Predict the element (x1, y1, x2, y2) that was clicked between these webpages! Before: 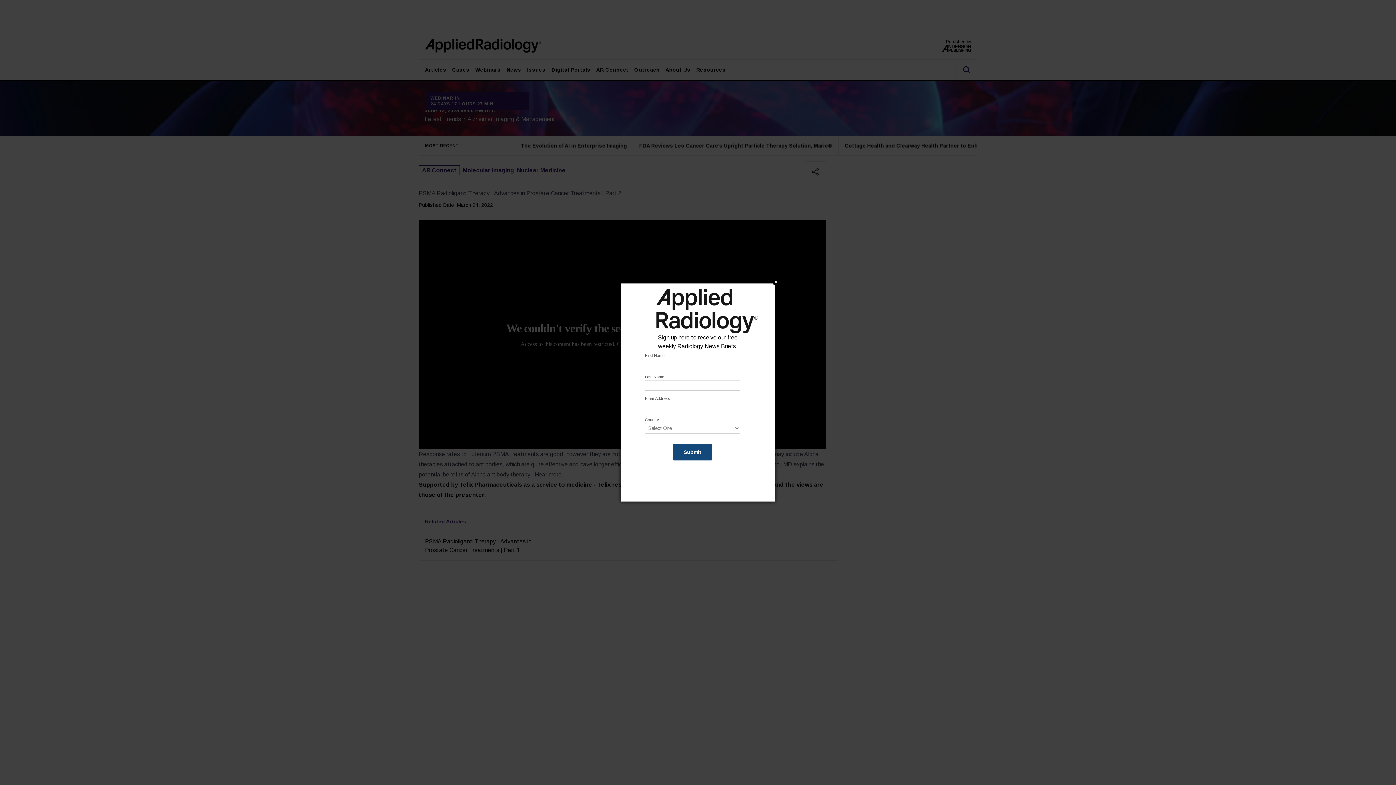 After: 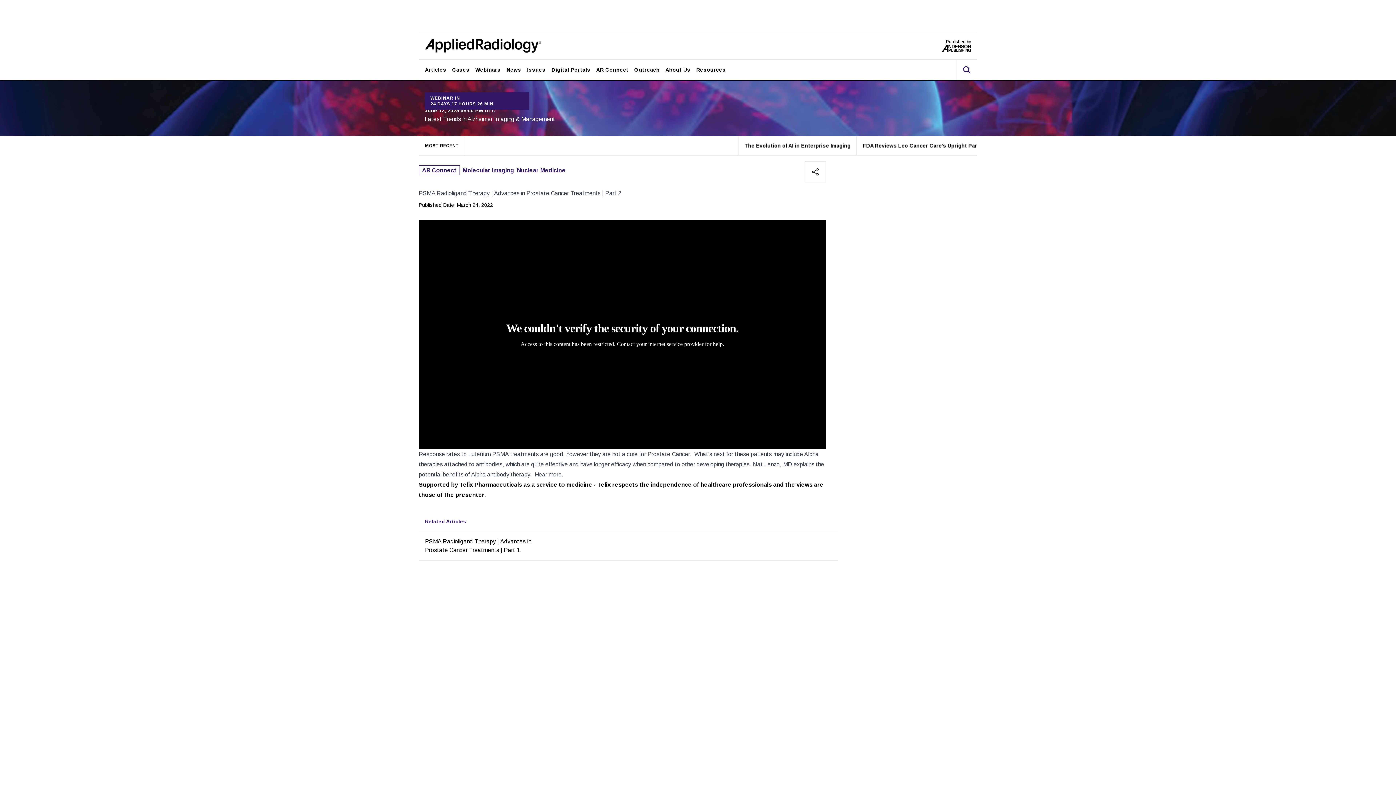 Action: label: Close bbox: (772, 278, 780, 285)